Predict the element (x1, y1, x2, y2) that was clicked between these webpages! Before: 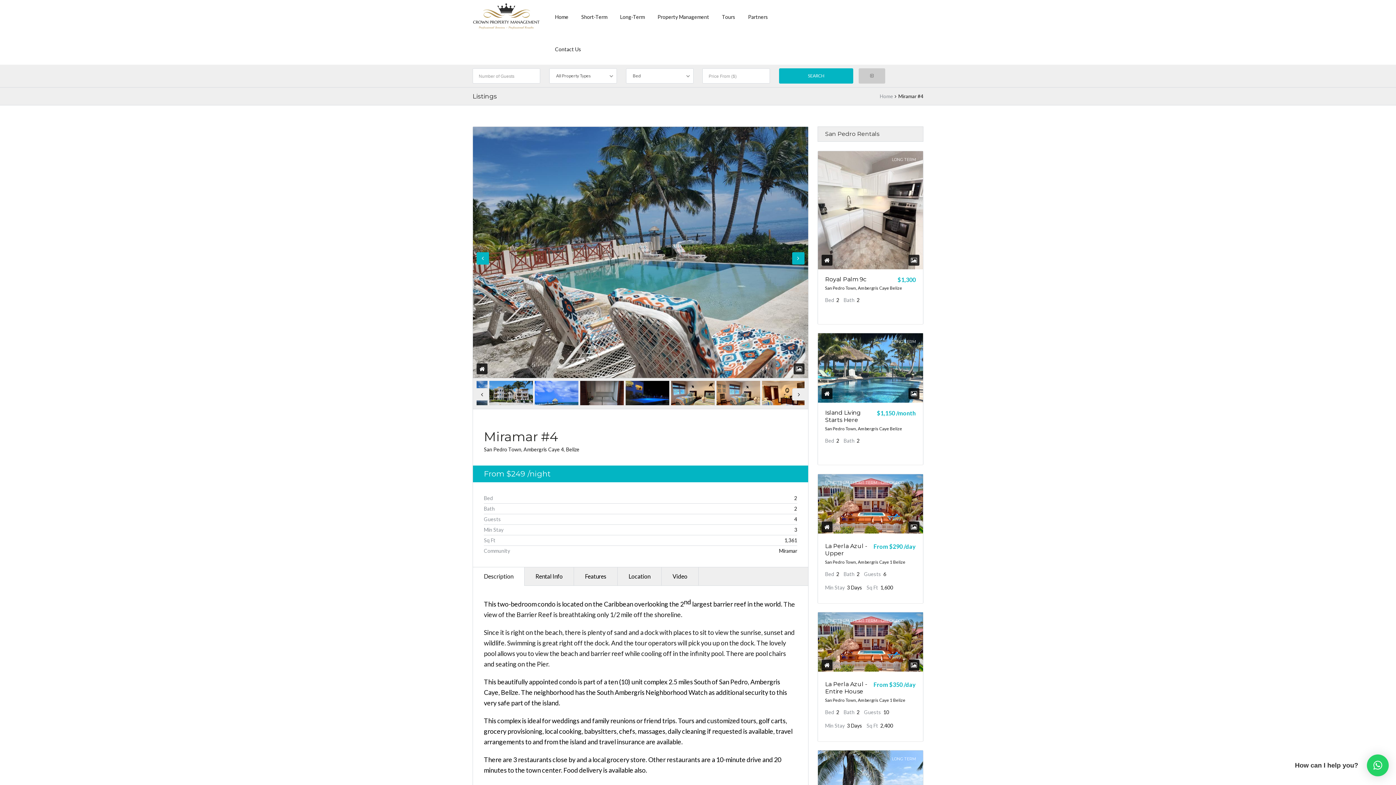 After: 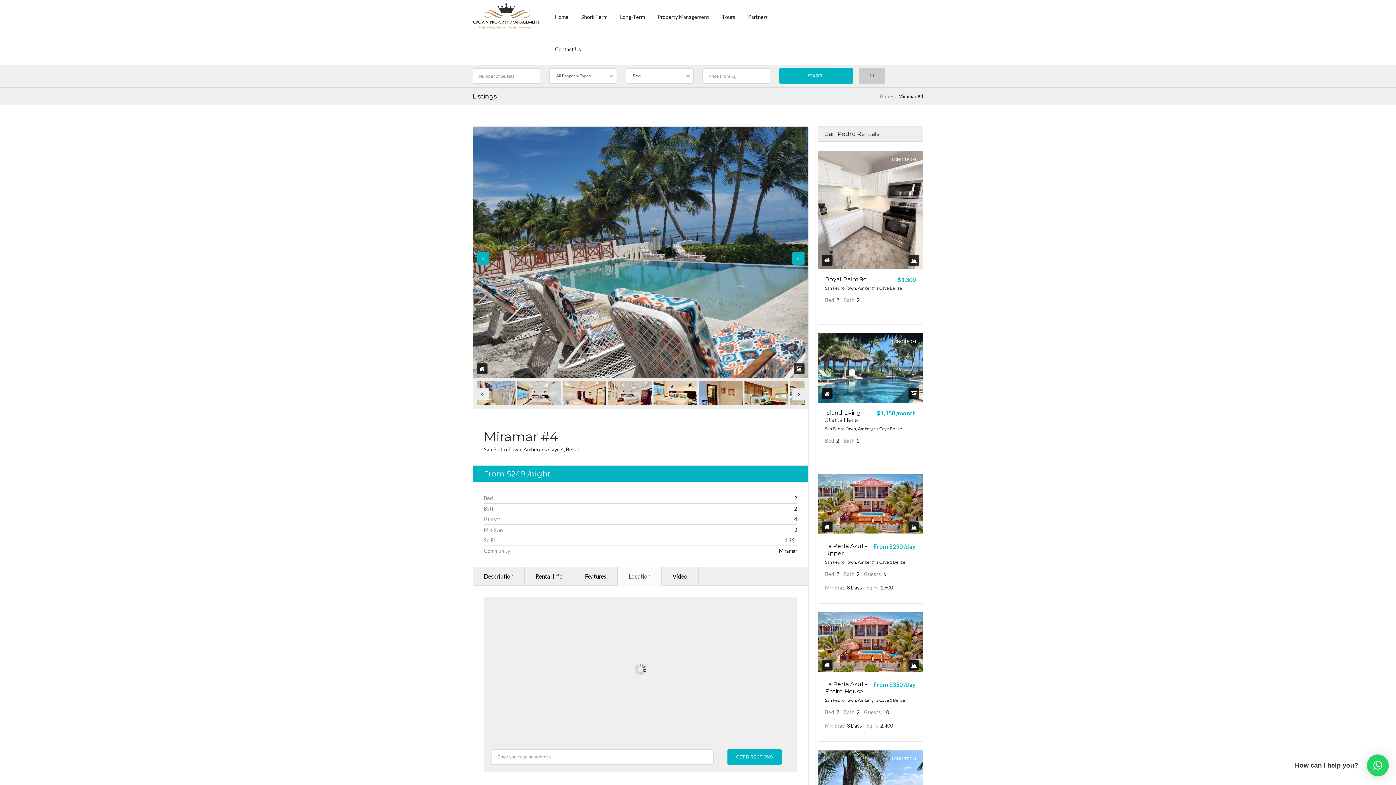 Action: label: Location bbox: (617, 567, 661, 585)